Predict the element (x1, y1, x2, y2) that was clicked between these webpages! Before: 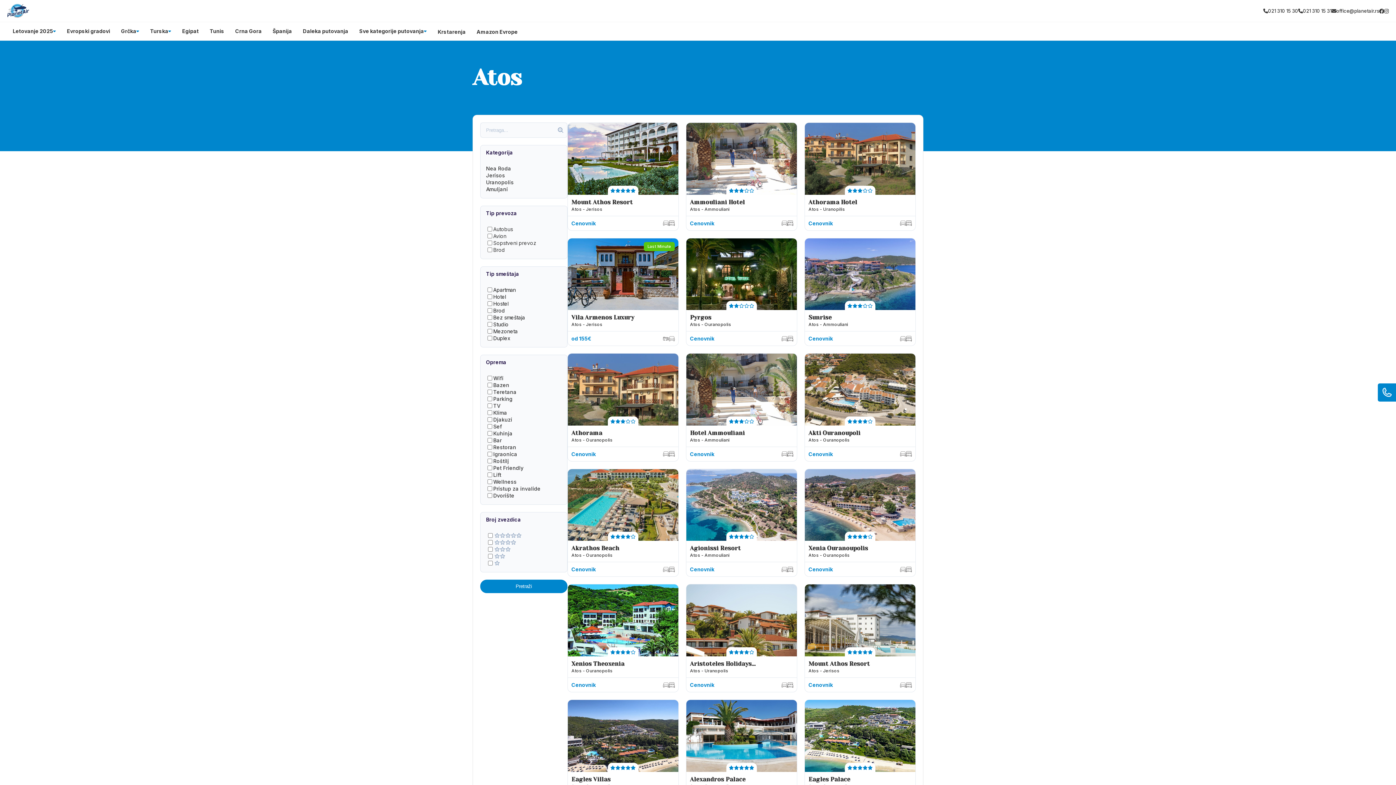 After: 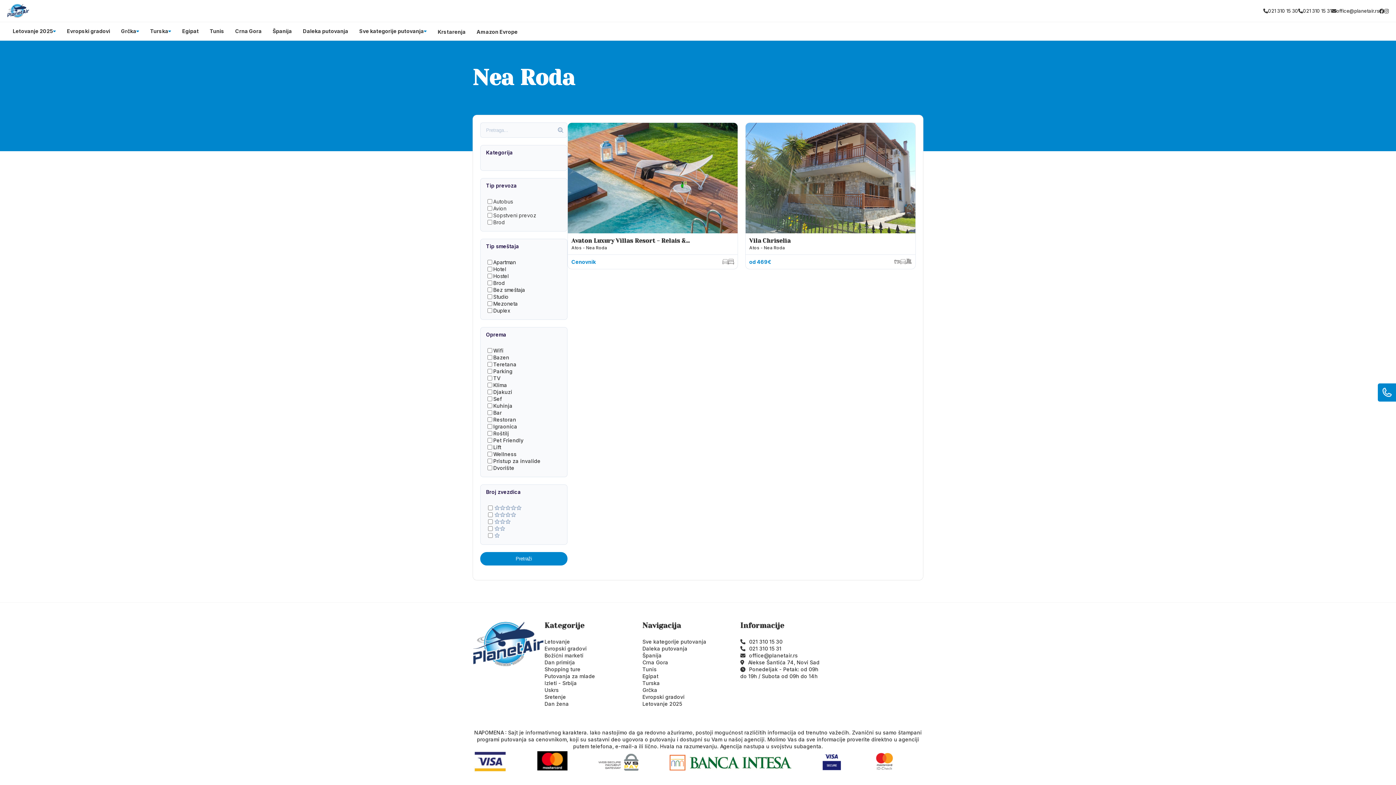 Action: bbox: (486, 165, 561, 172) label: Nea Roda